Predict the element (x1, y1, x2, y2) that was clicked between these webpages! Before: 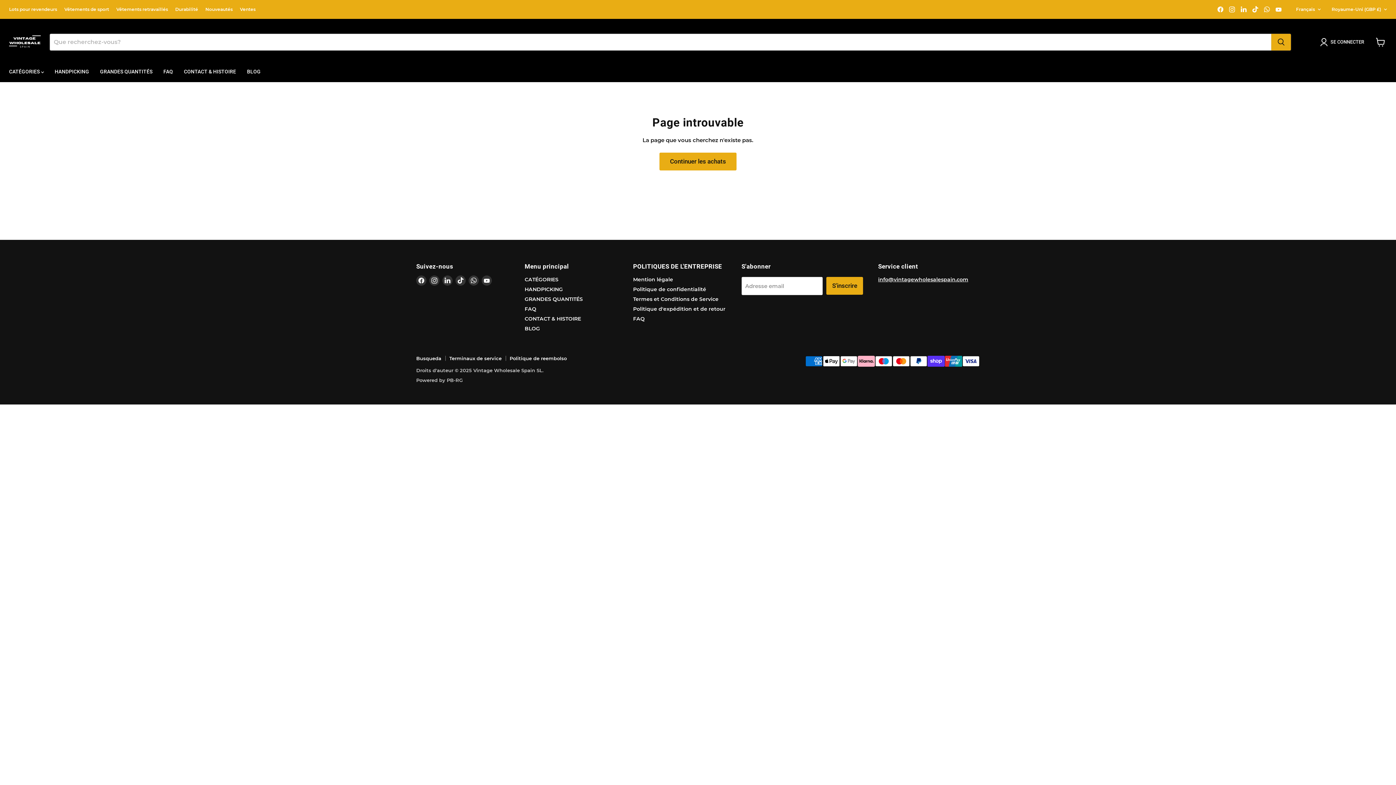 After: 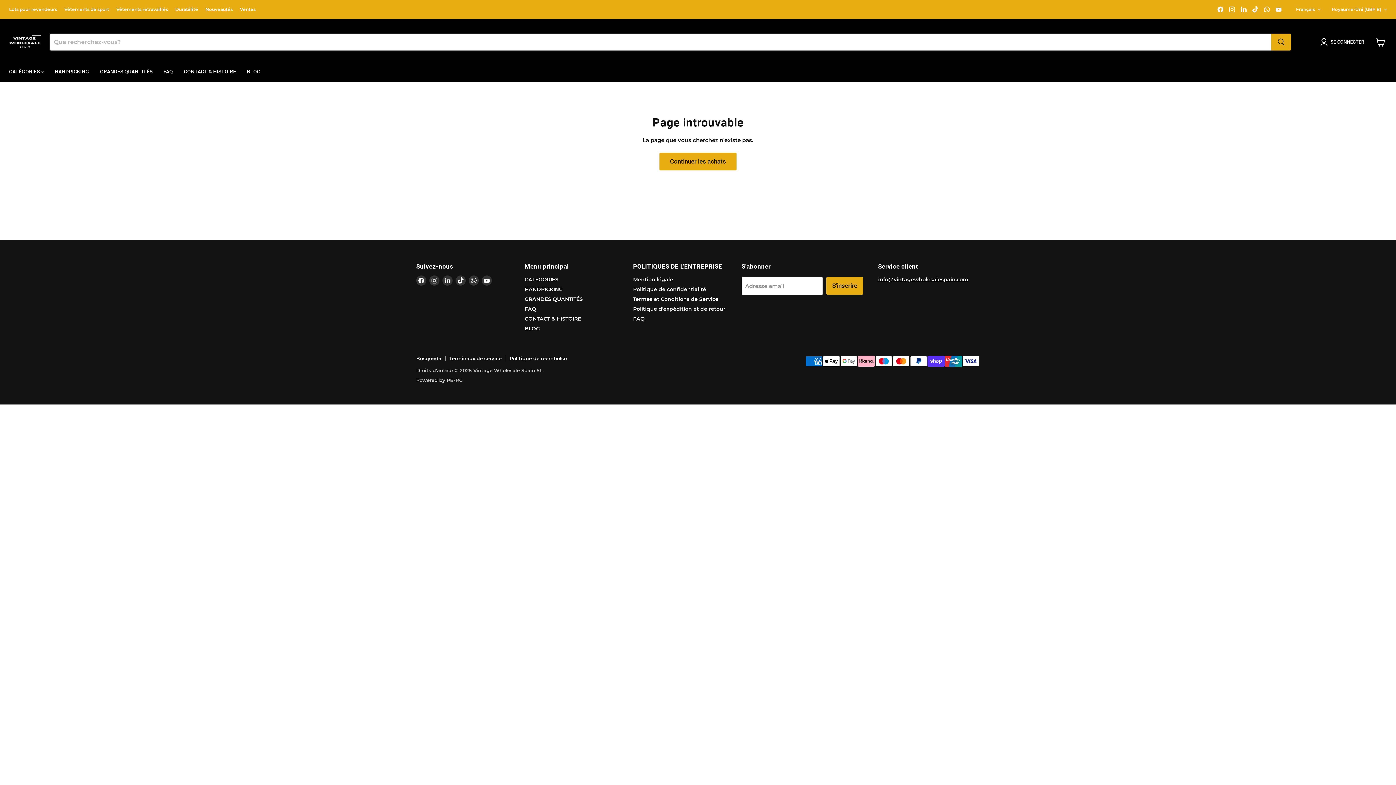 Action: bbox: (1215, 4, 1225, 14) label: Trouvez-nous sur Facebook